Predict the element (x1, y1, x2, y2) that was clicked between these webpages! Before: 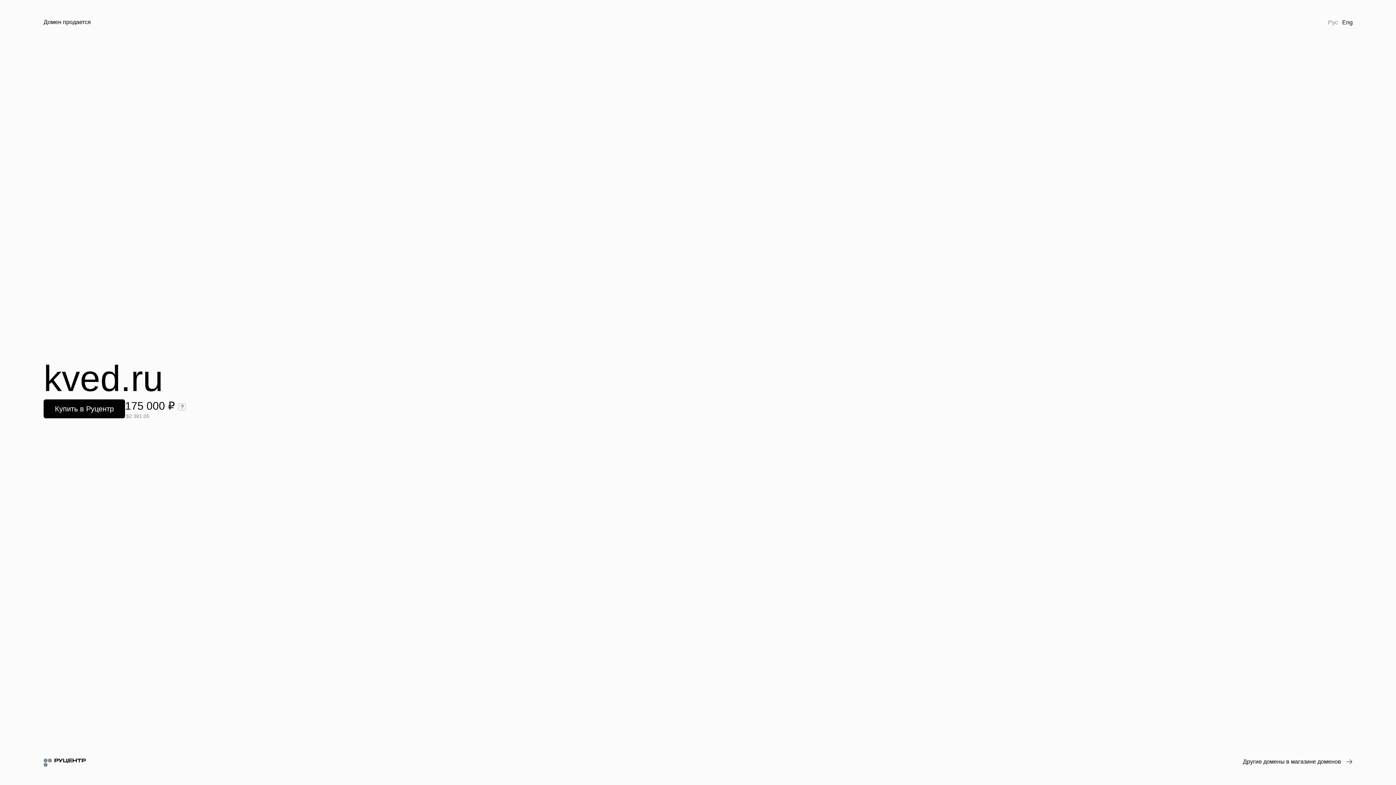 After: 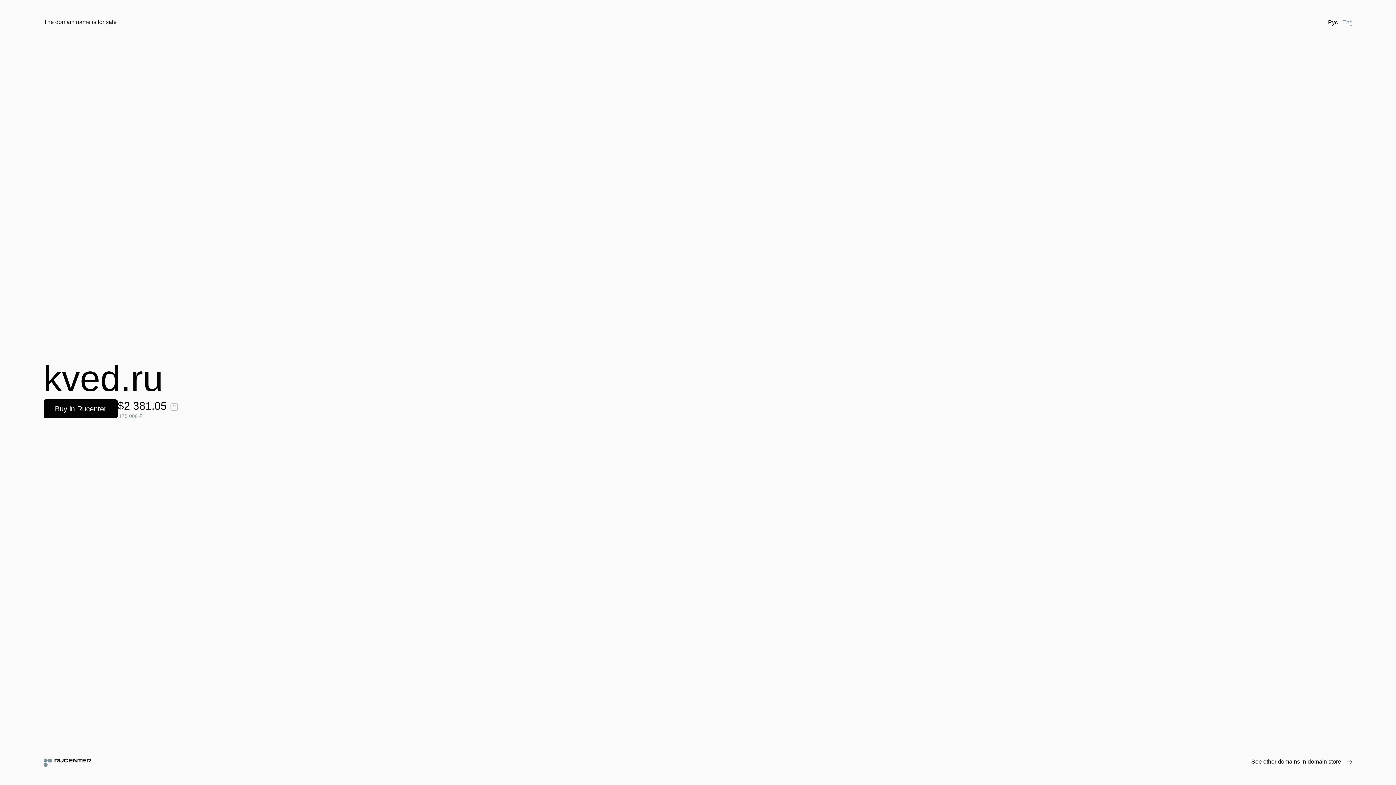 Action: bbox: (1340, 18, 1355, 26) label: Eng